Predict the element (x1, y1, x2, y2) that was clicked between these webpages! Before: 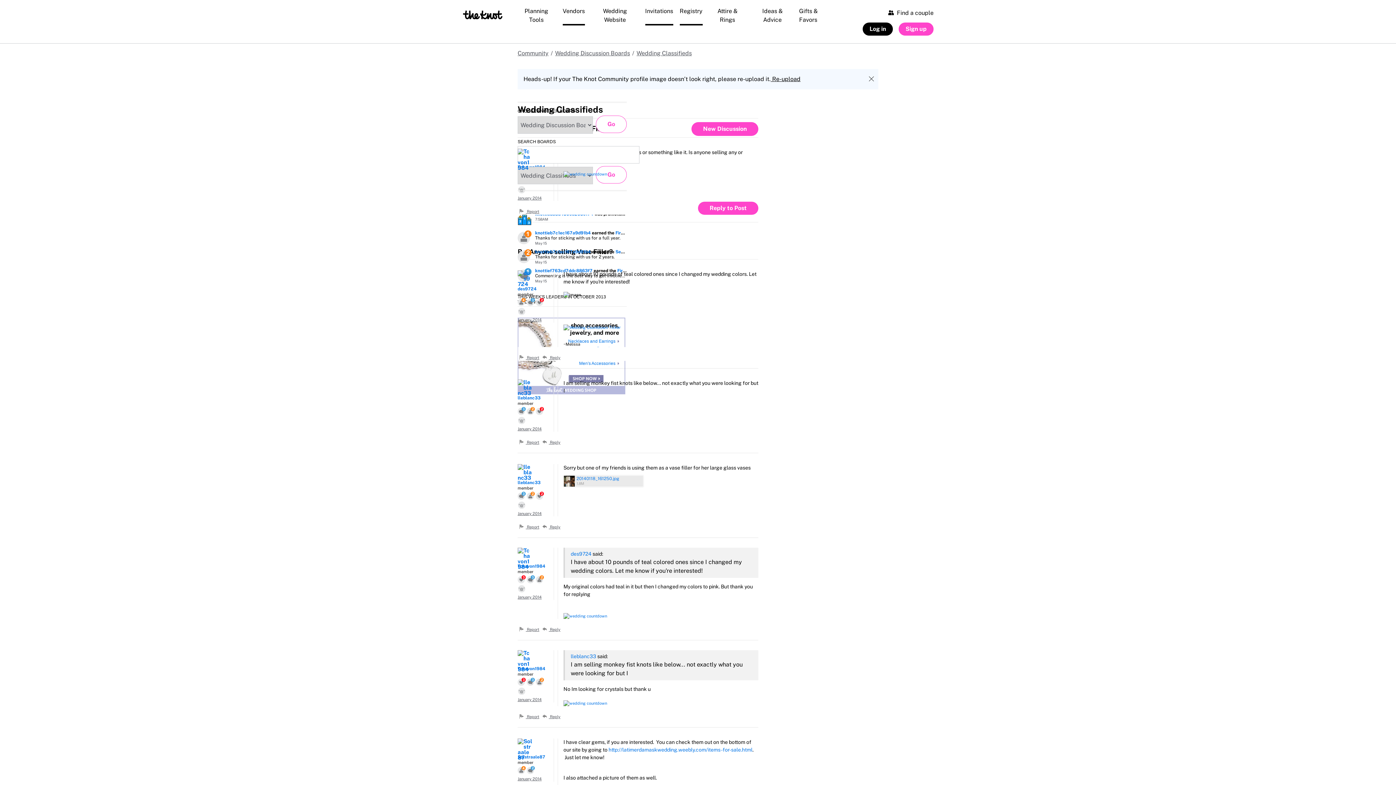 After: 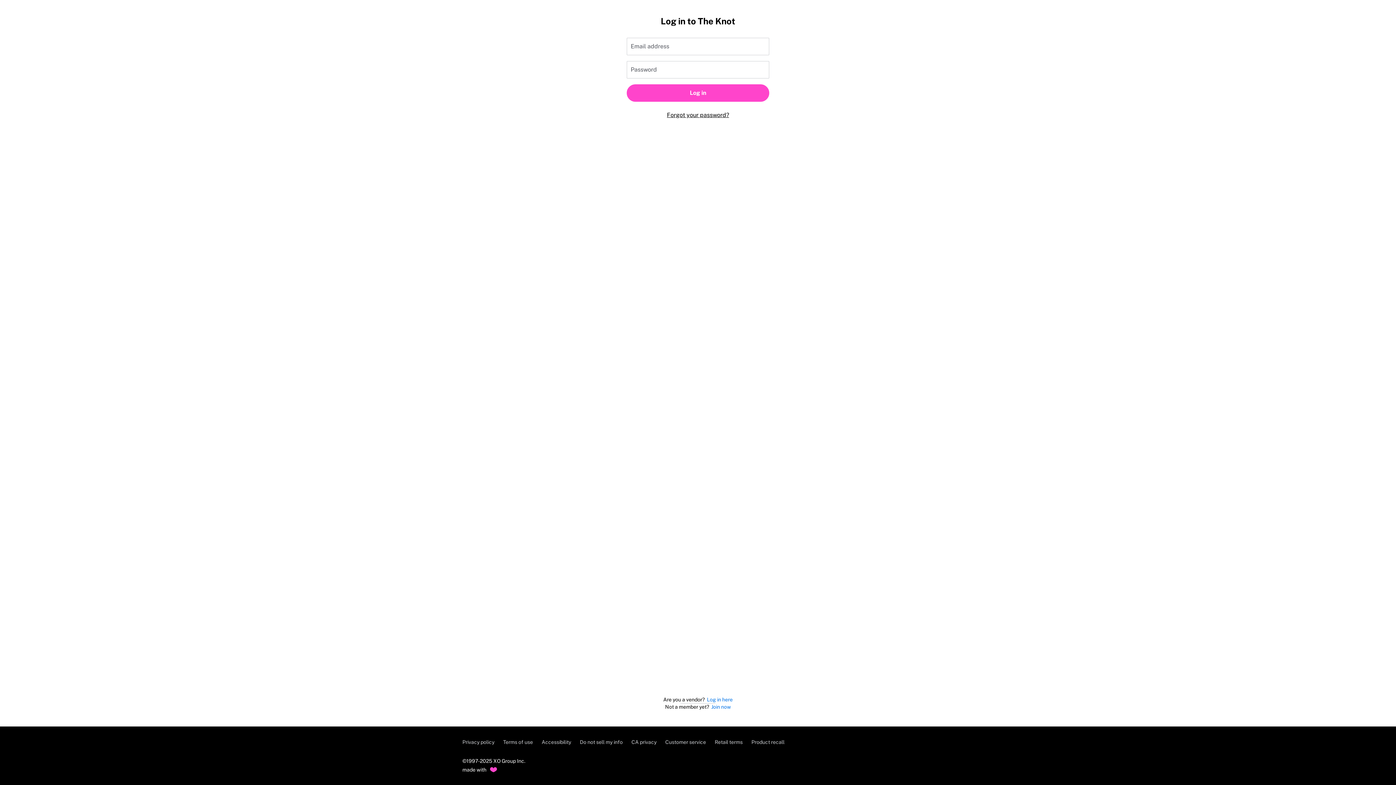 Action: bbox: (770, 75, 800, 82) label:  Re-upload